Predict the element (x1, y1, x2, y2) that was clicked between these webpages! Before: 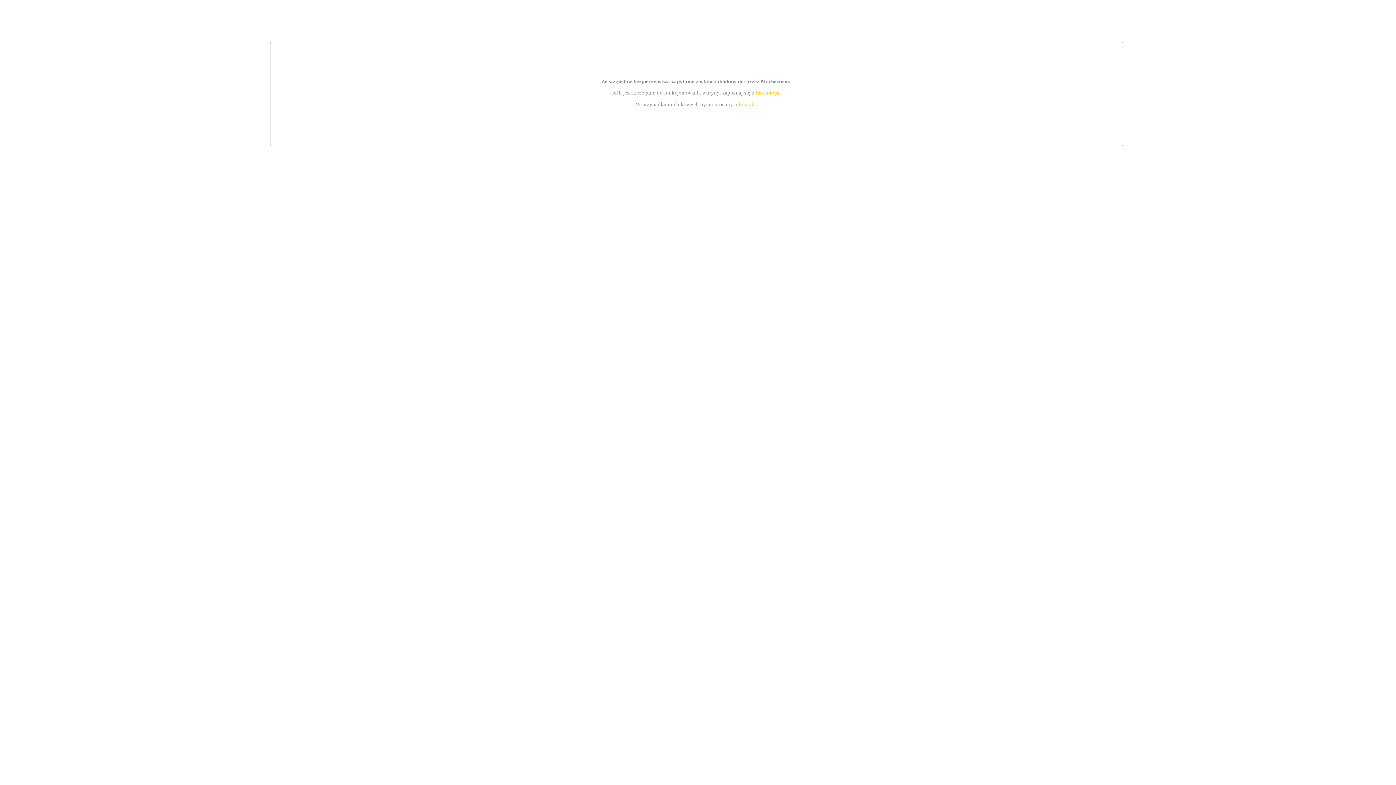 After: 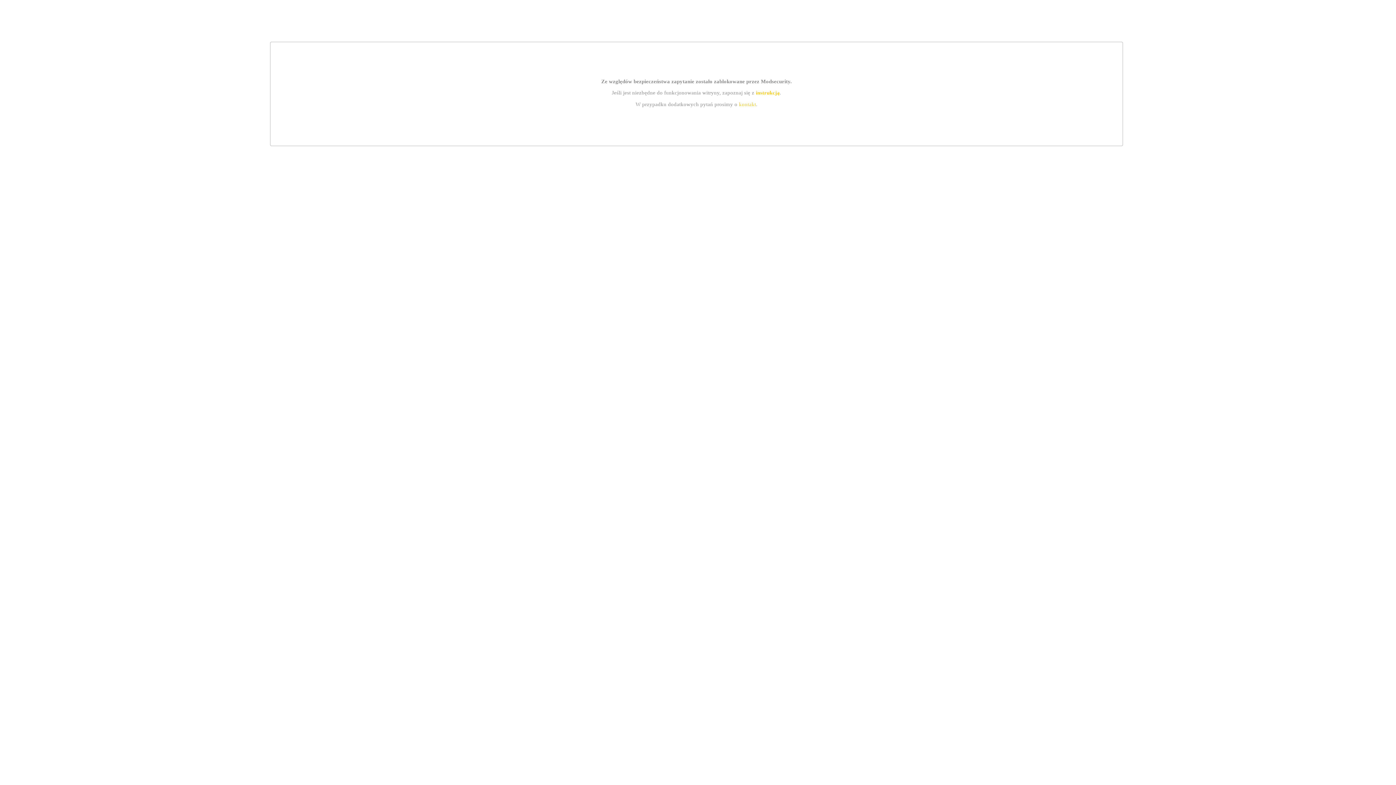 Action: label: kontakt bbox: (739, 101, 756, 107)